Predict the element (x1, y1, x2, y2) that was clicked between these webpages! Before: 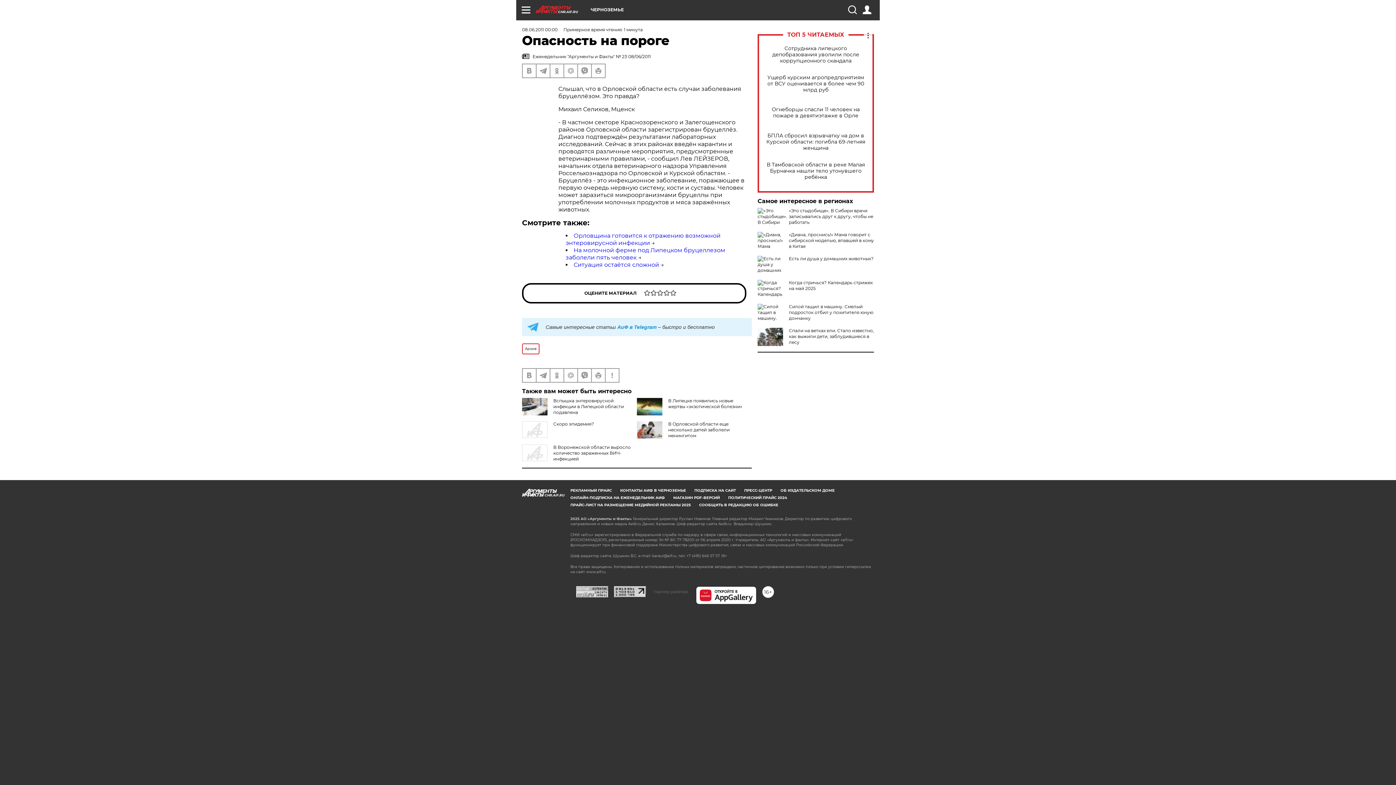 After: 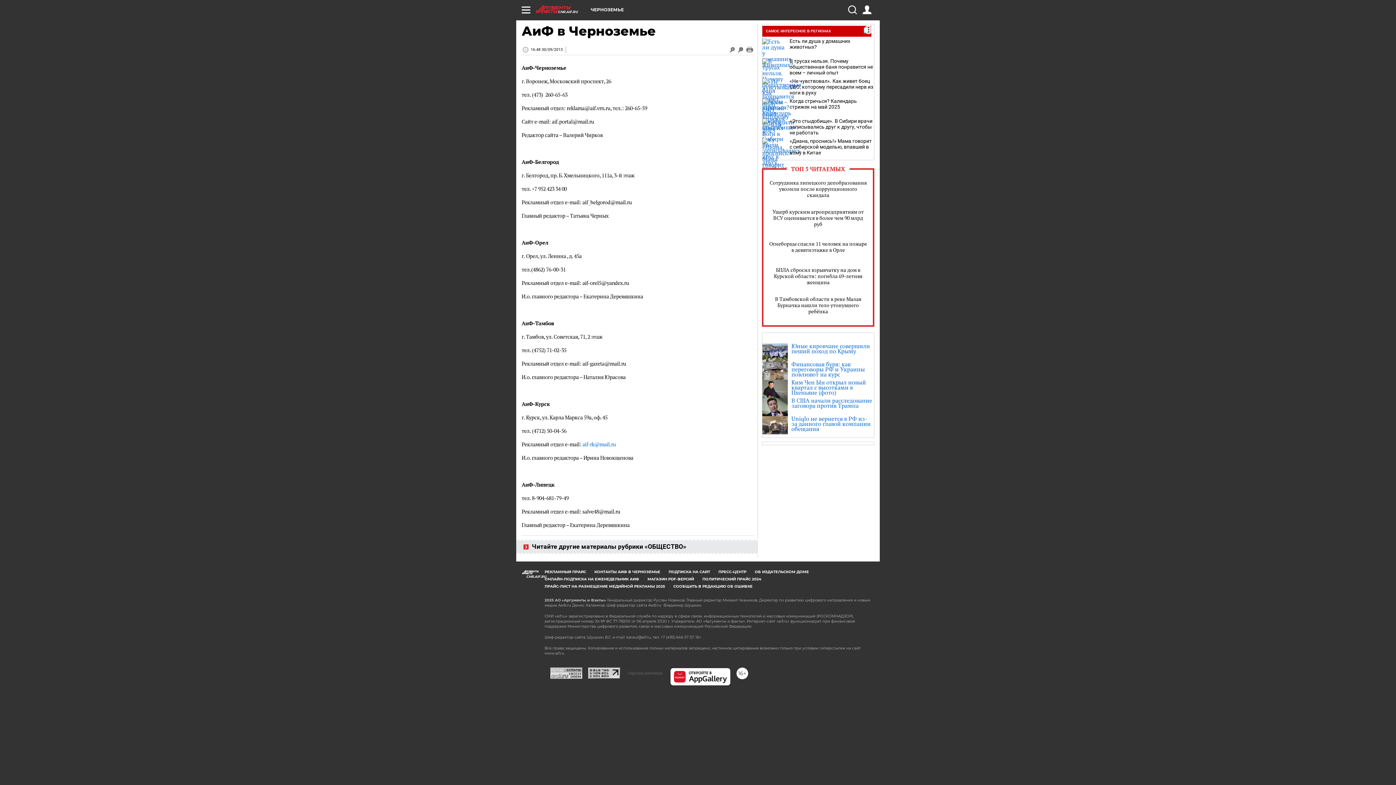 Action: label: КОНТАКТЫ АИФ В ЧЕРНОЗЕМЬЕ bbox: (620, 488, 686, 493)